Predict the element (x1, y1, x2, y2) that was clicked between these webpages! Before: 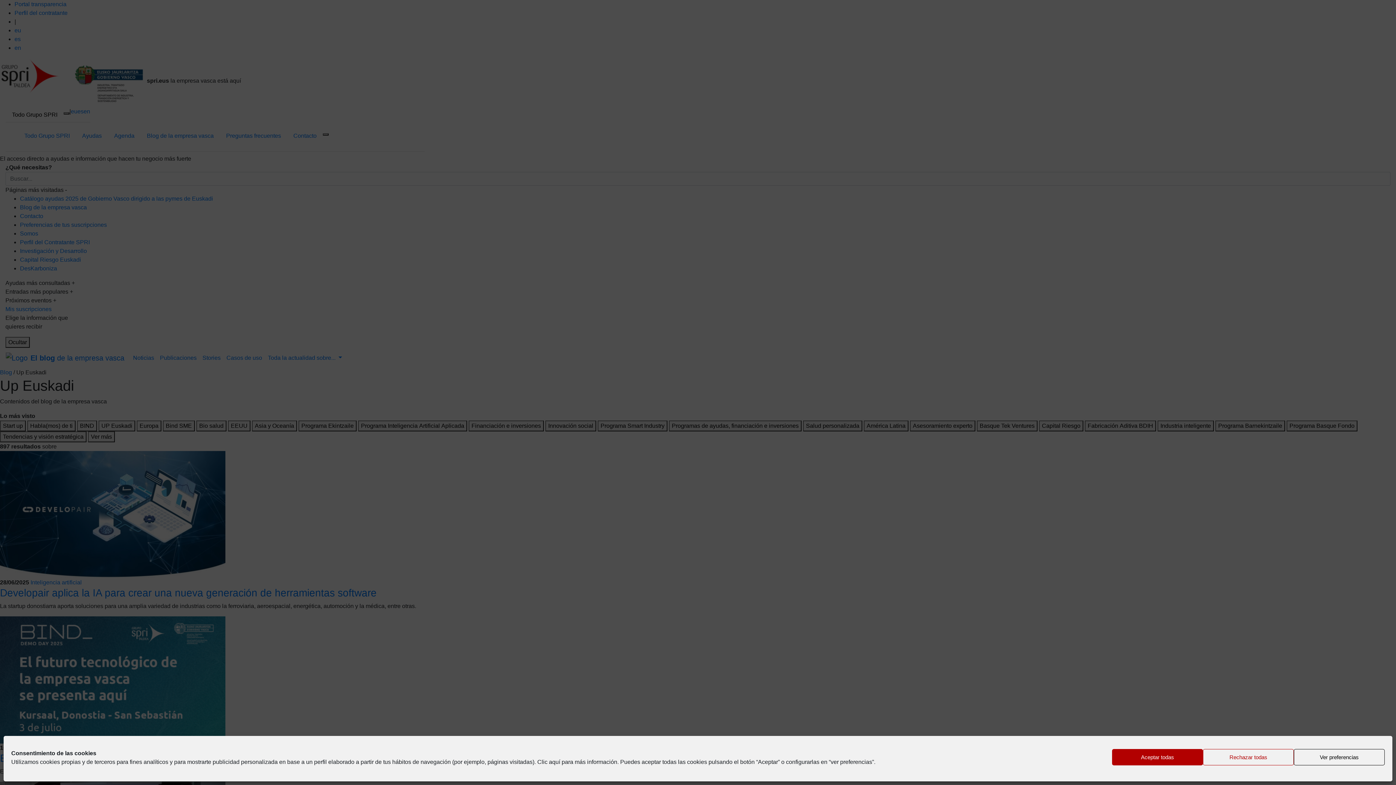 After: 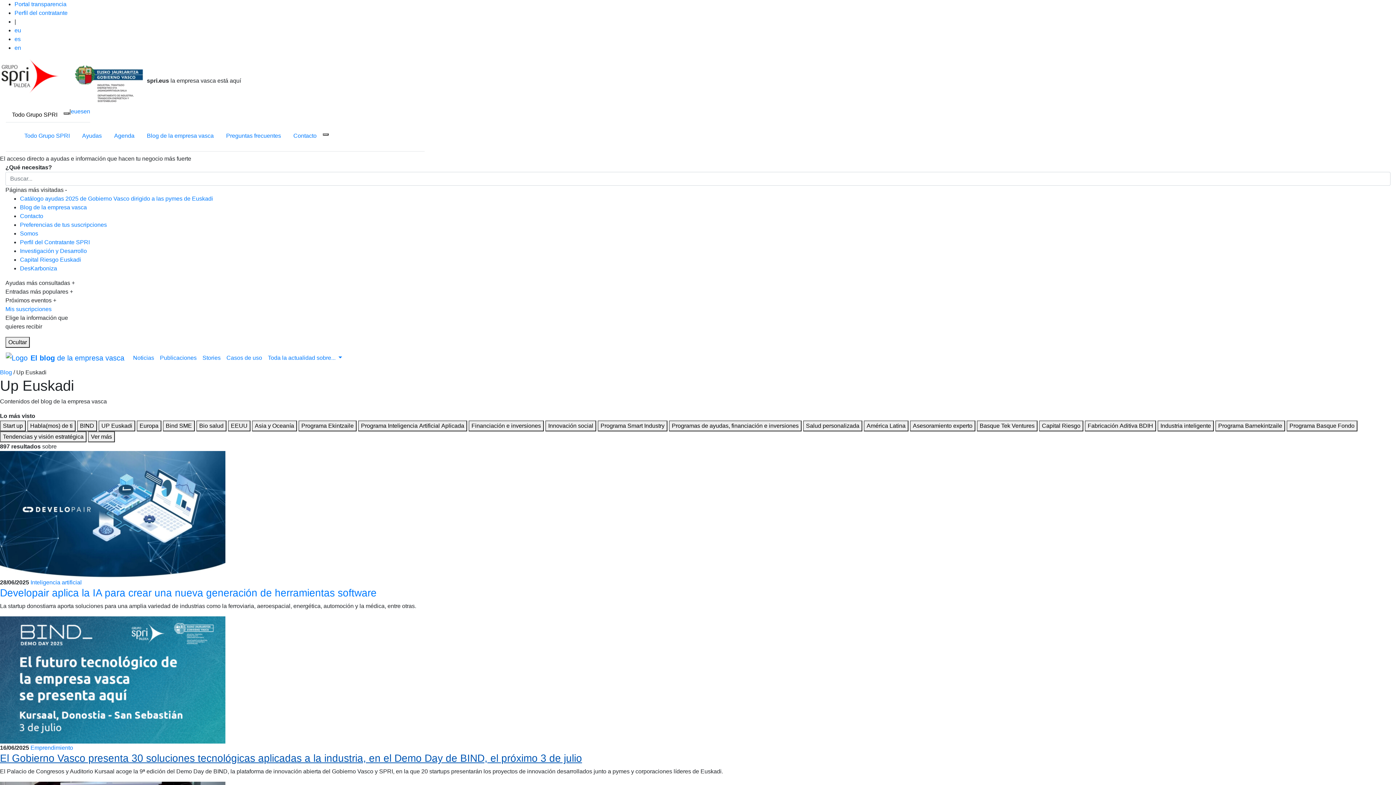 Action: bbox: (1112, 749, 1203, 765) label: Aceptar todas